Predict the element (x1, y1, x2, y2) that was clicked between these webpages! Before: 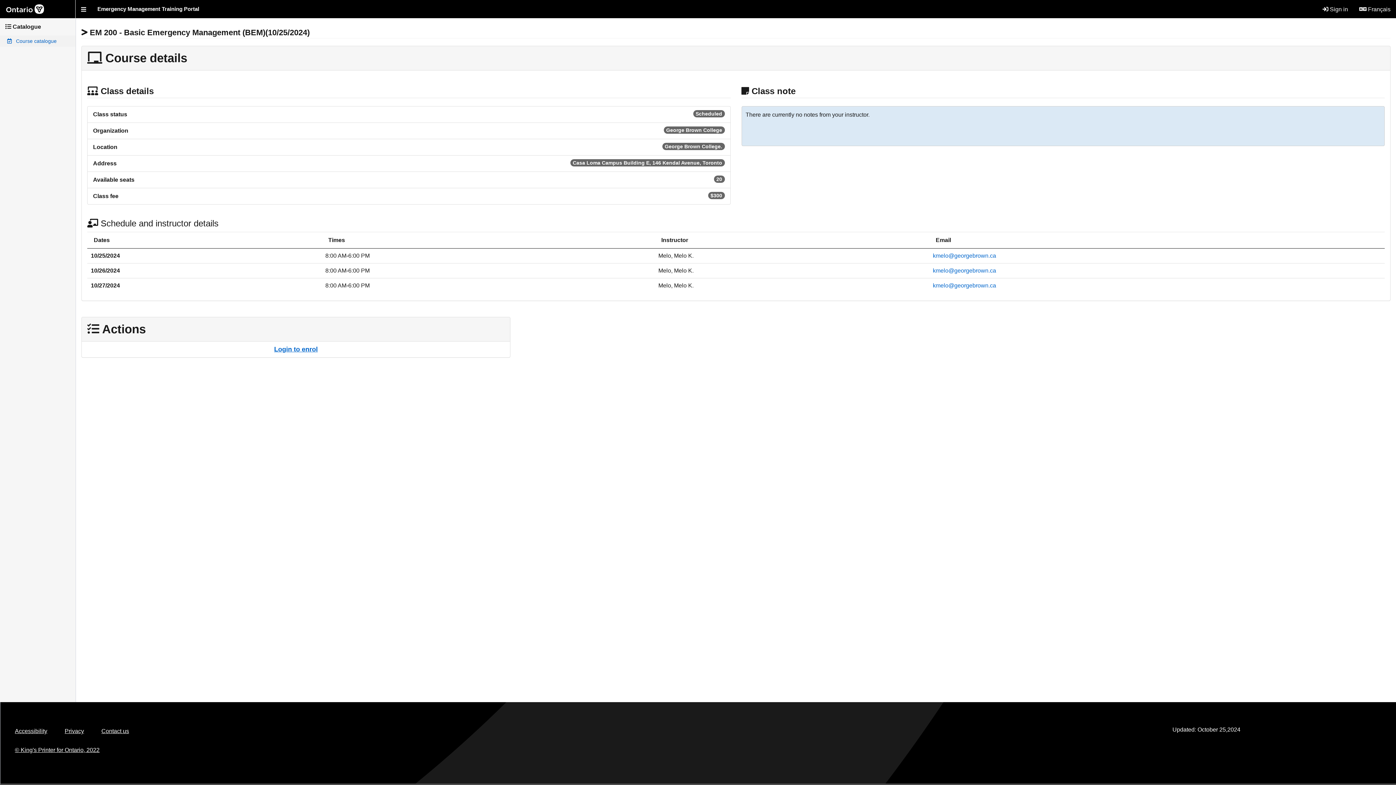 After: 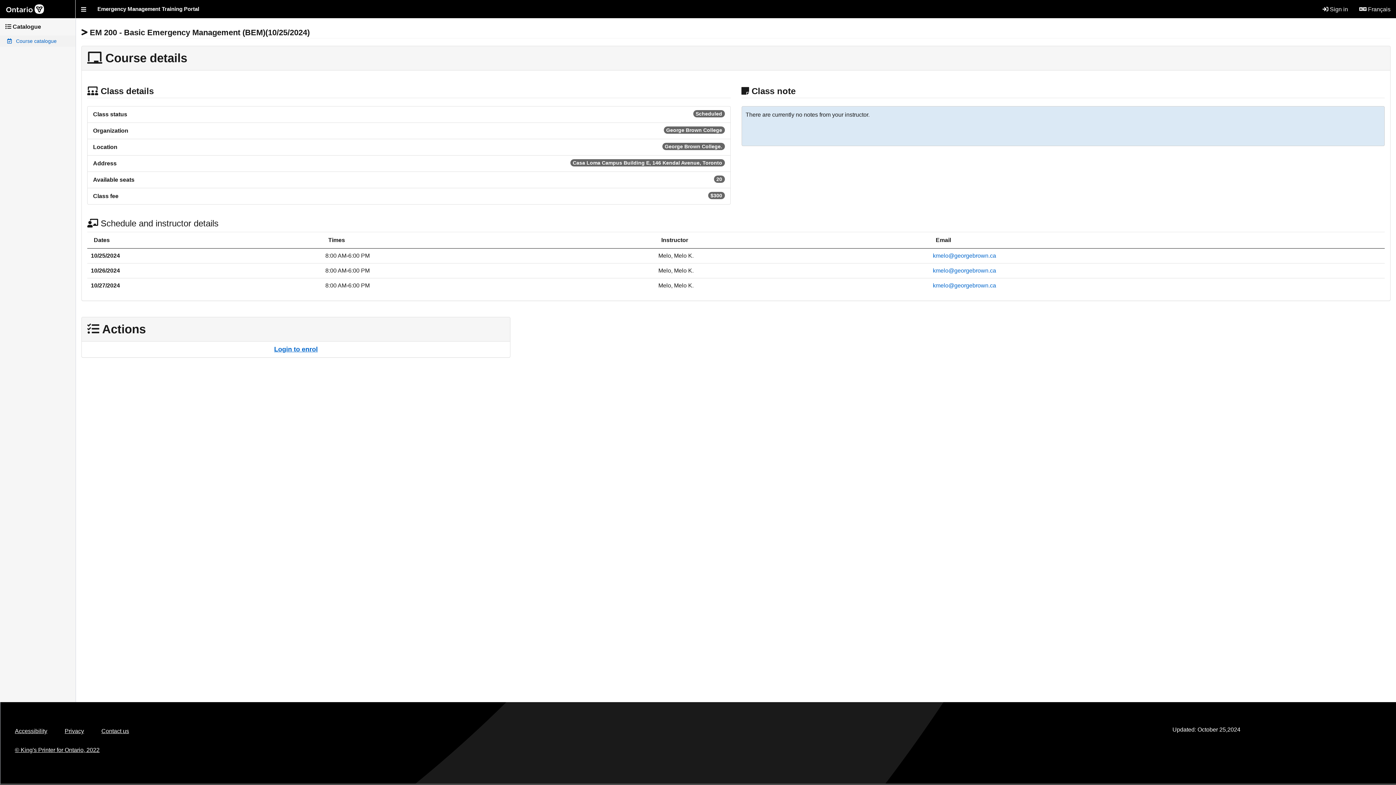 Action: label: Ontario bbox: (0, 0, 75, 18)